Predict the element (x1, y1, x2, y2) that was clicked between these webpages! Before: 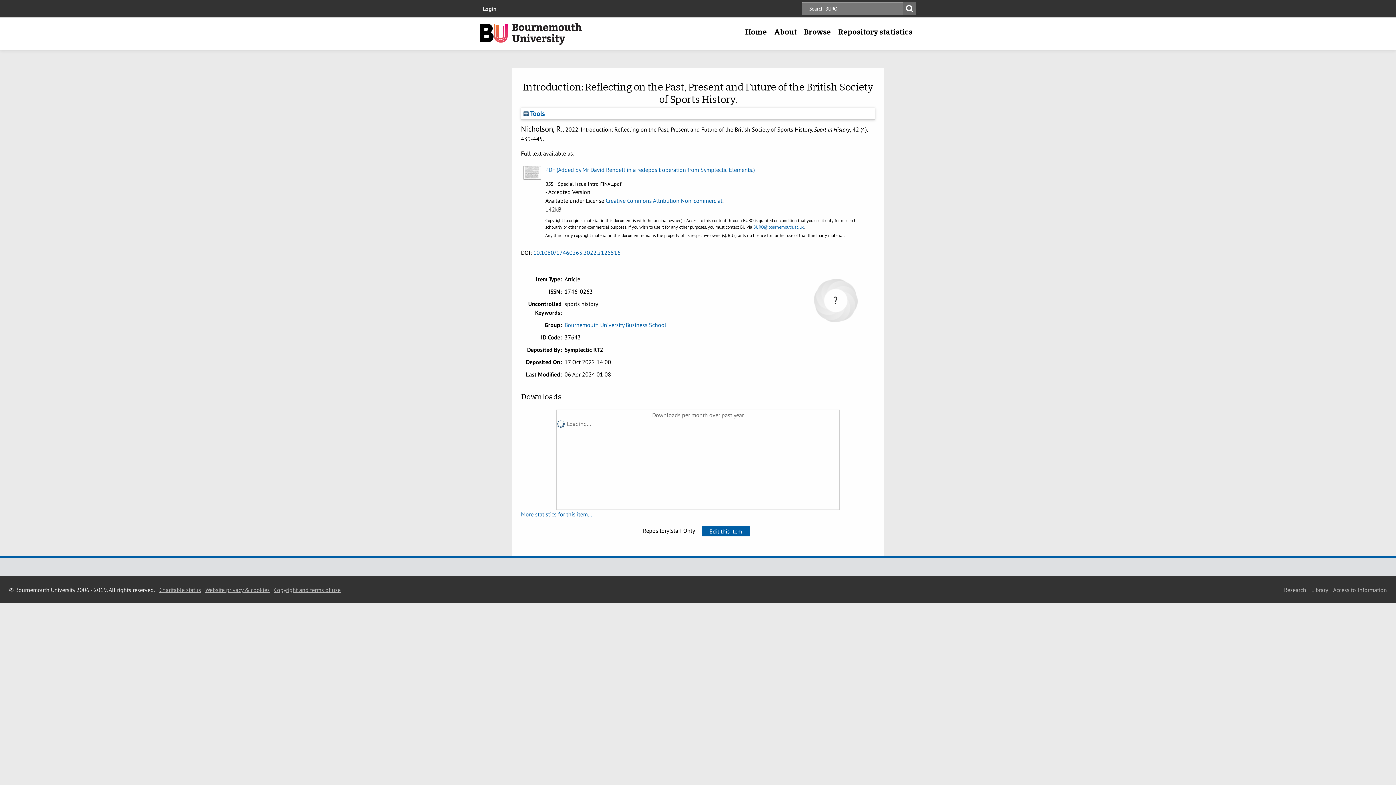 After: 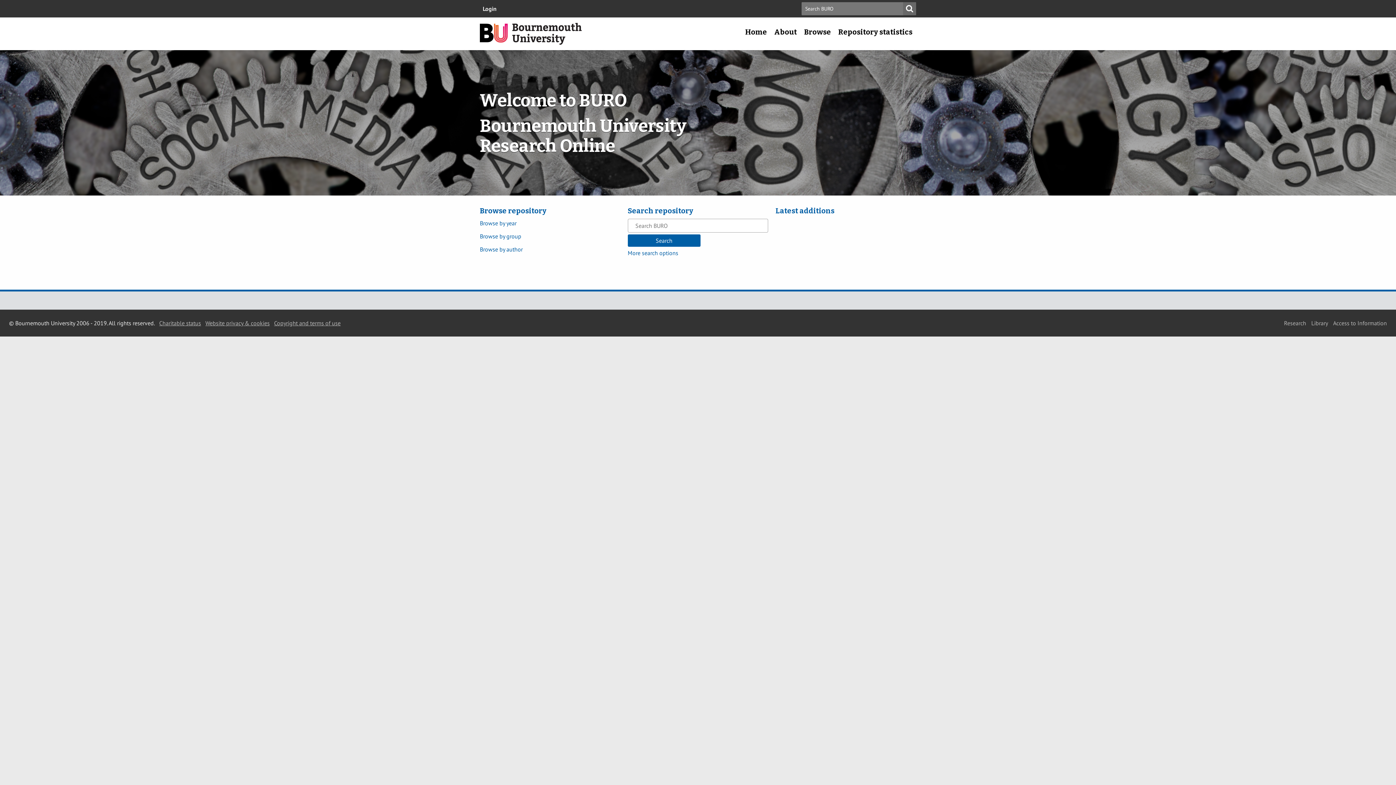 Action: bbox: (741, 22, 770, 41) label: Home